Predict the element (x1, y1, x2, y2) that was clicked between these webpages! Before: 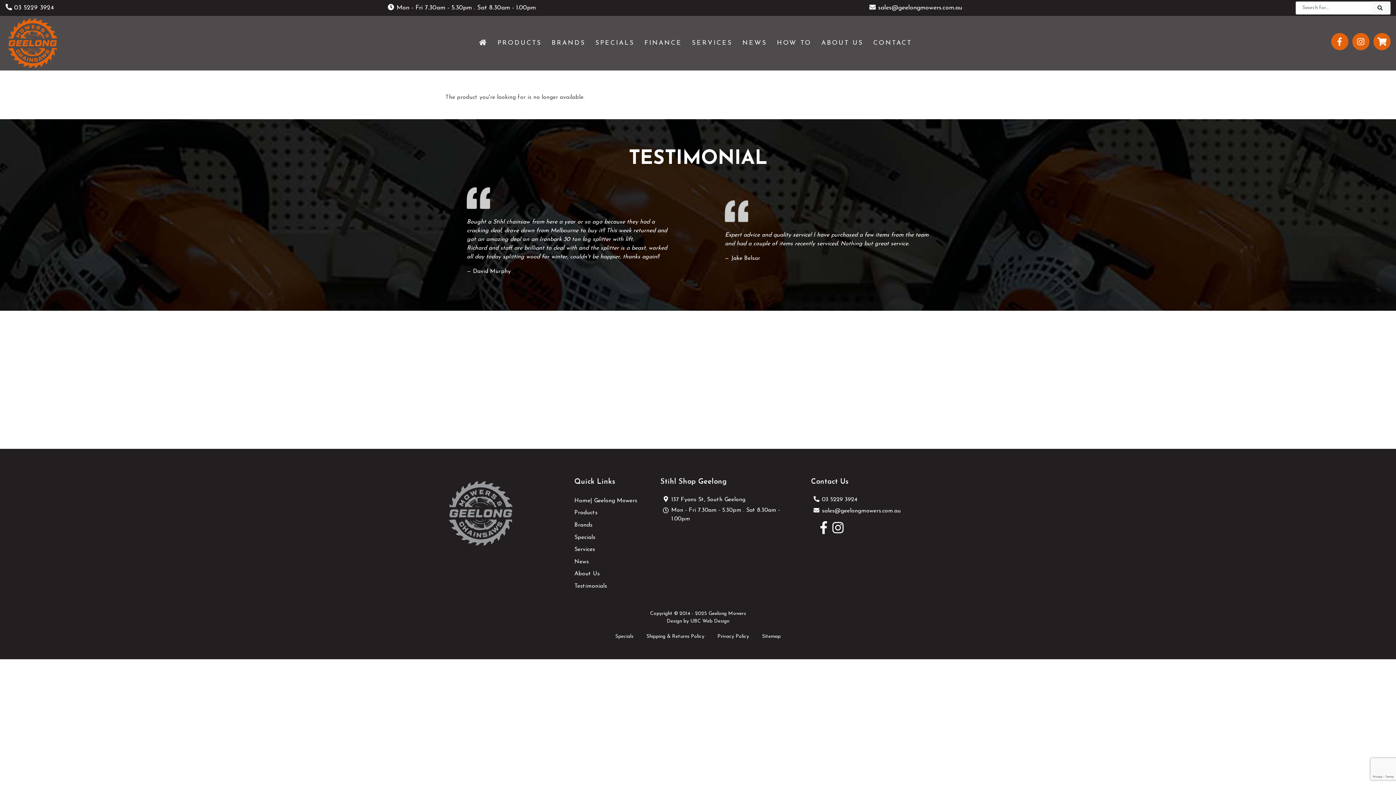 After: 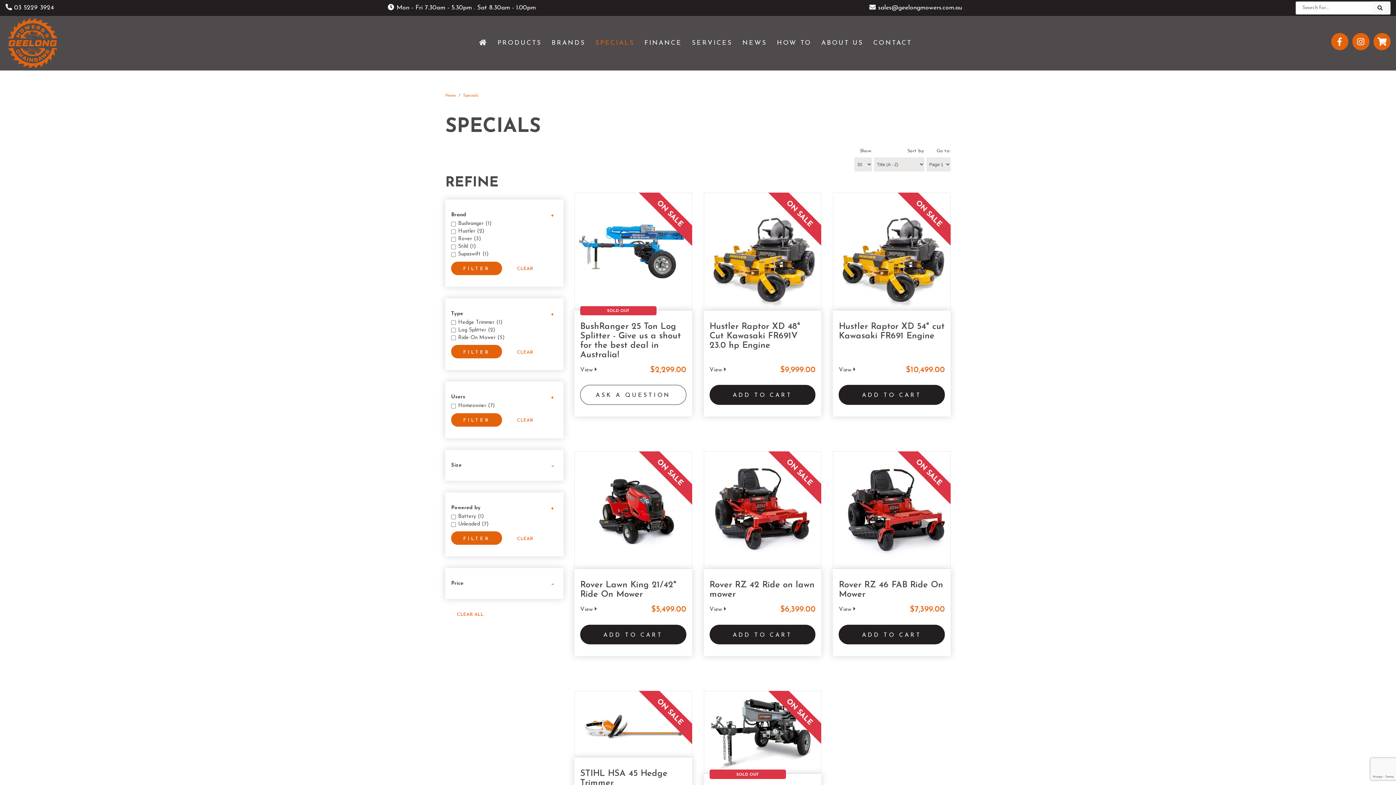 Action: bbox: (574, 531, 649, 543) label: Specials